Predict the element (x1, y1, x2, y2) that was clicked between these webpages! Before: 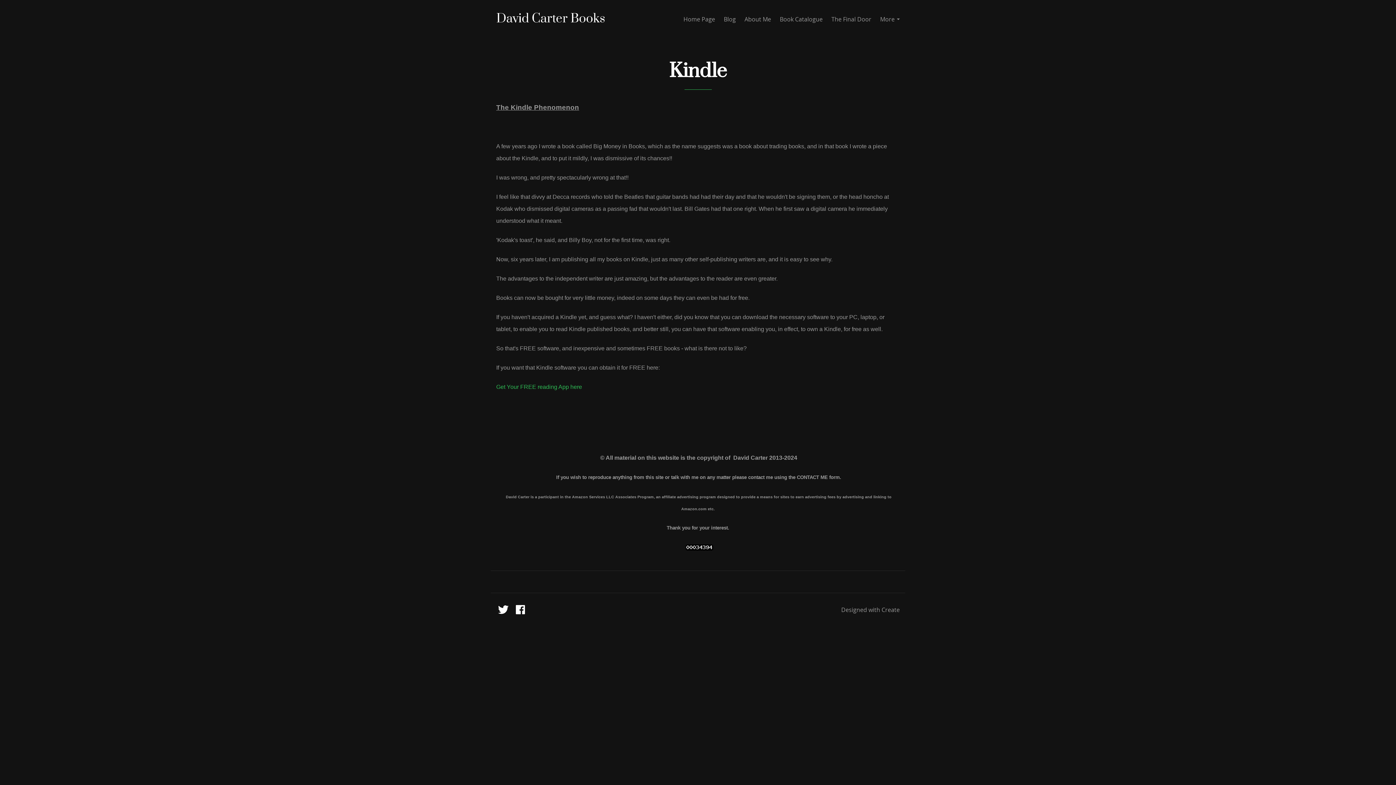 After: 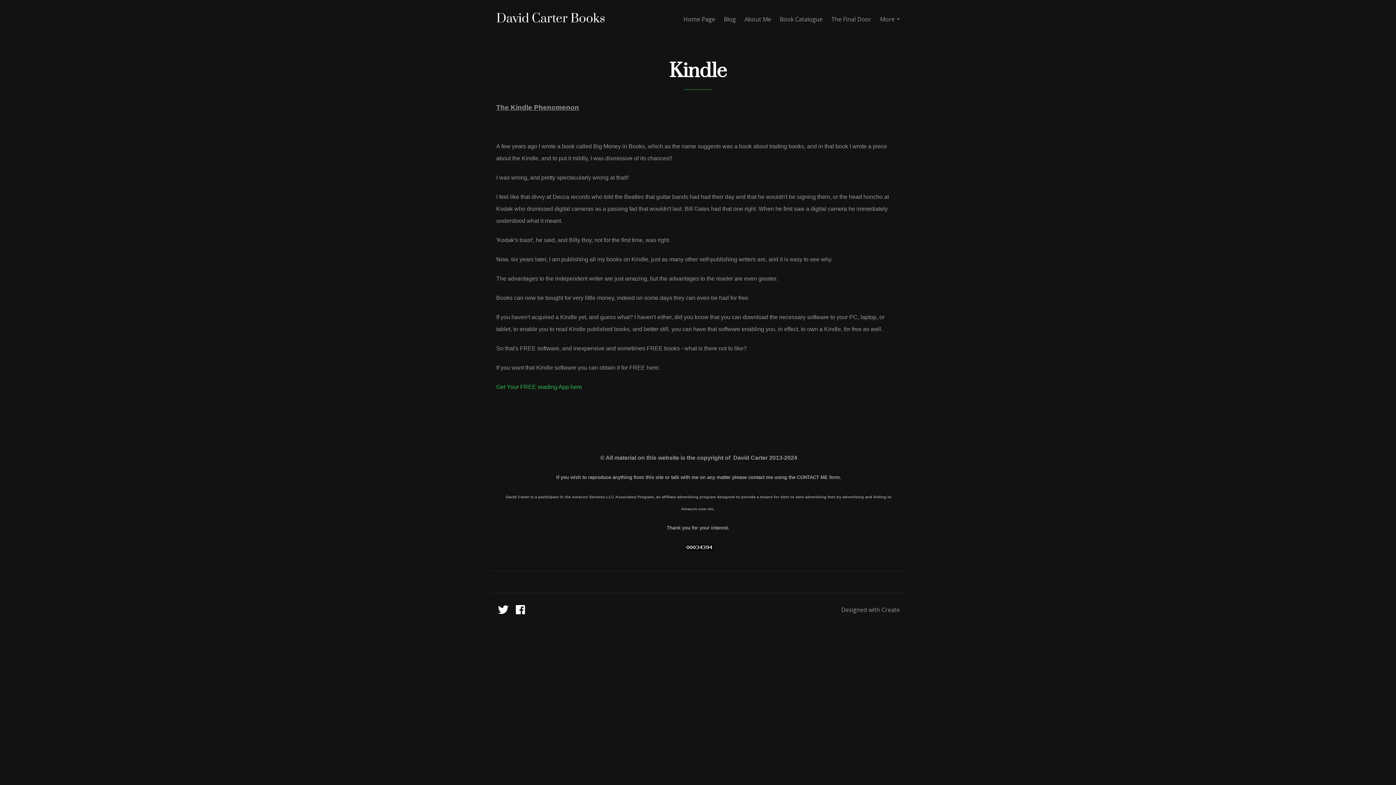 Action: bbox: (515, 607, 525, 615)